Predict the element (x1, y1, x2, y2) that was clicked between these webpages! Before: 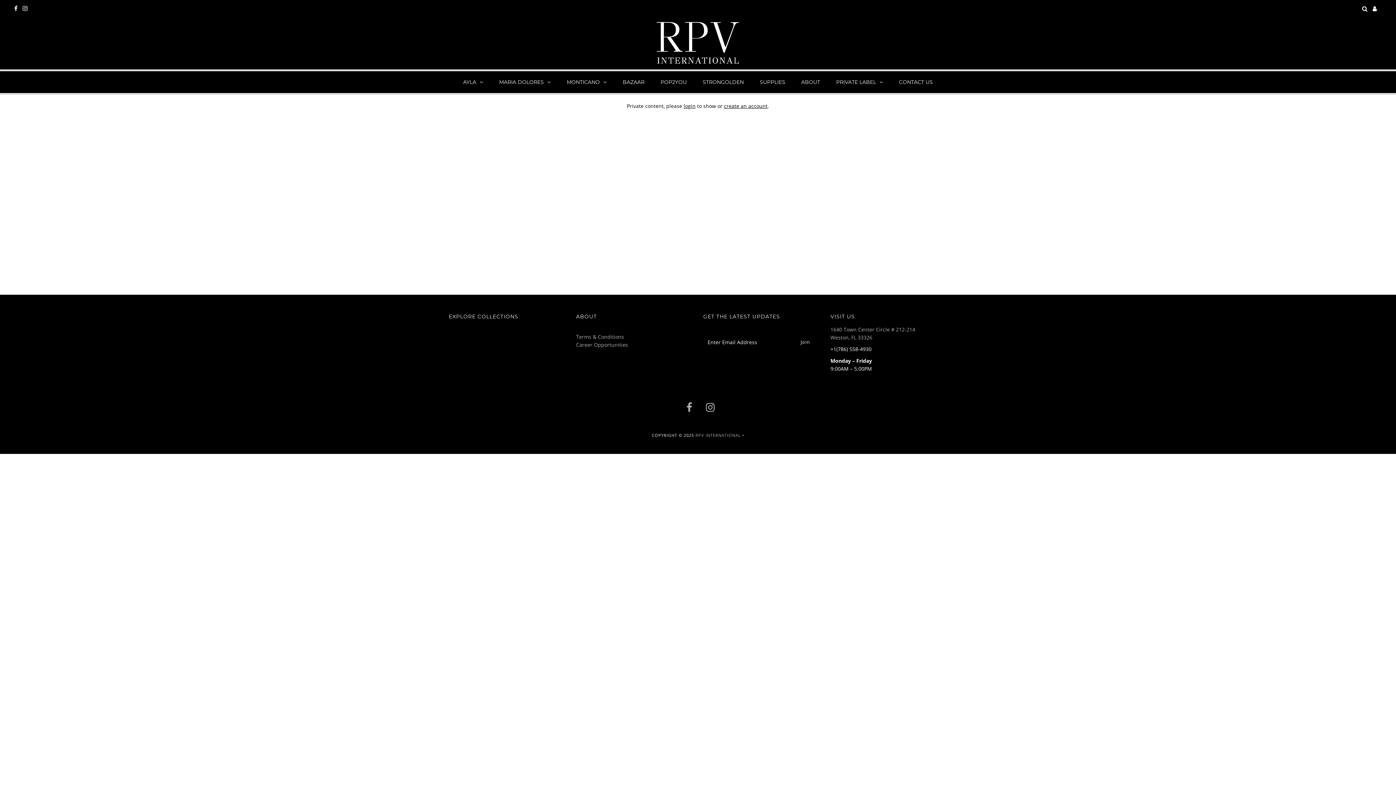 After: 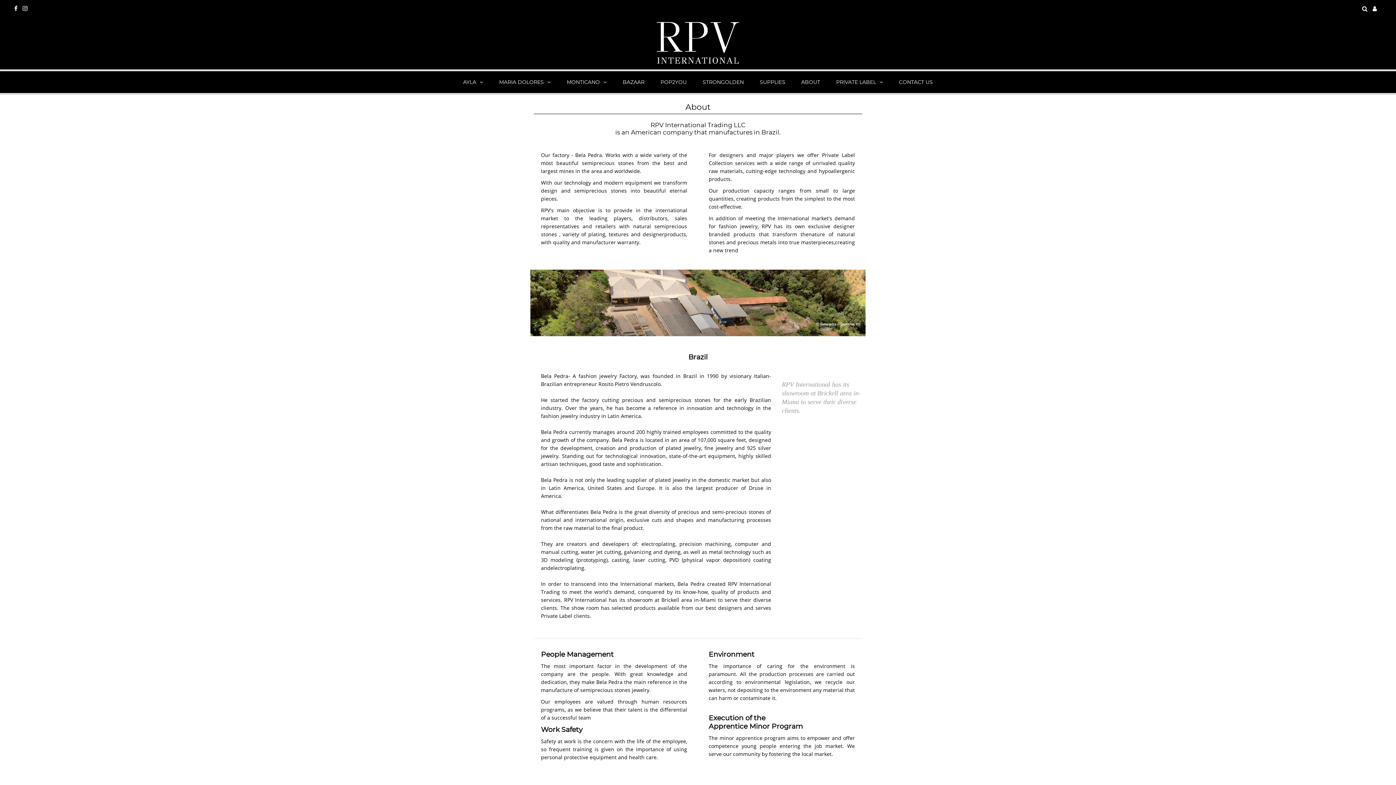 Action: label: ABOUT bbox: (794, 71, 827, 93)